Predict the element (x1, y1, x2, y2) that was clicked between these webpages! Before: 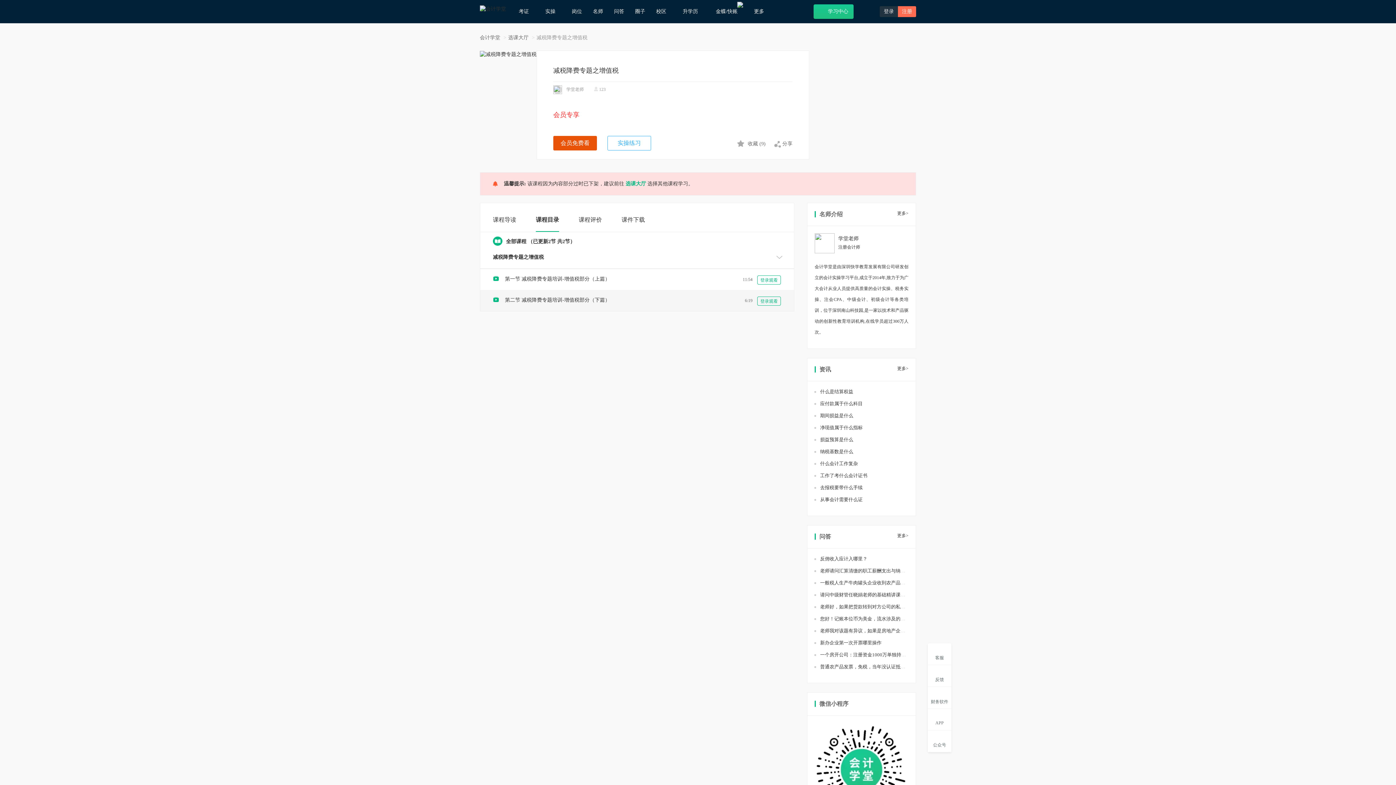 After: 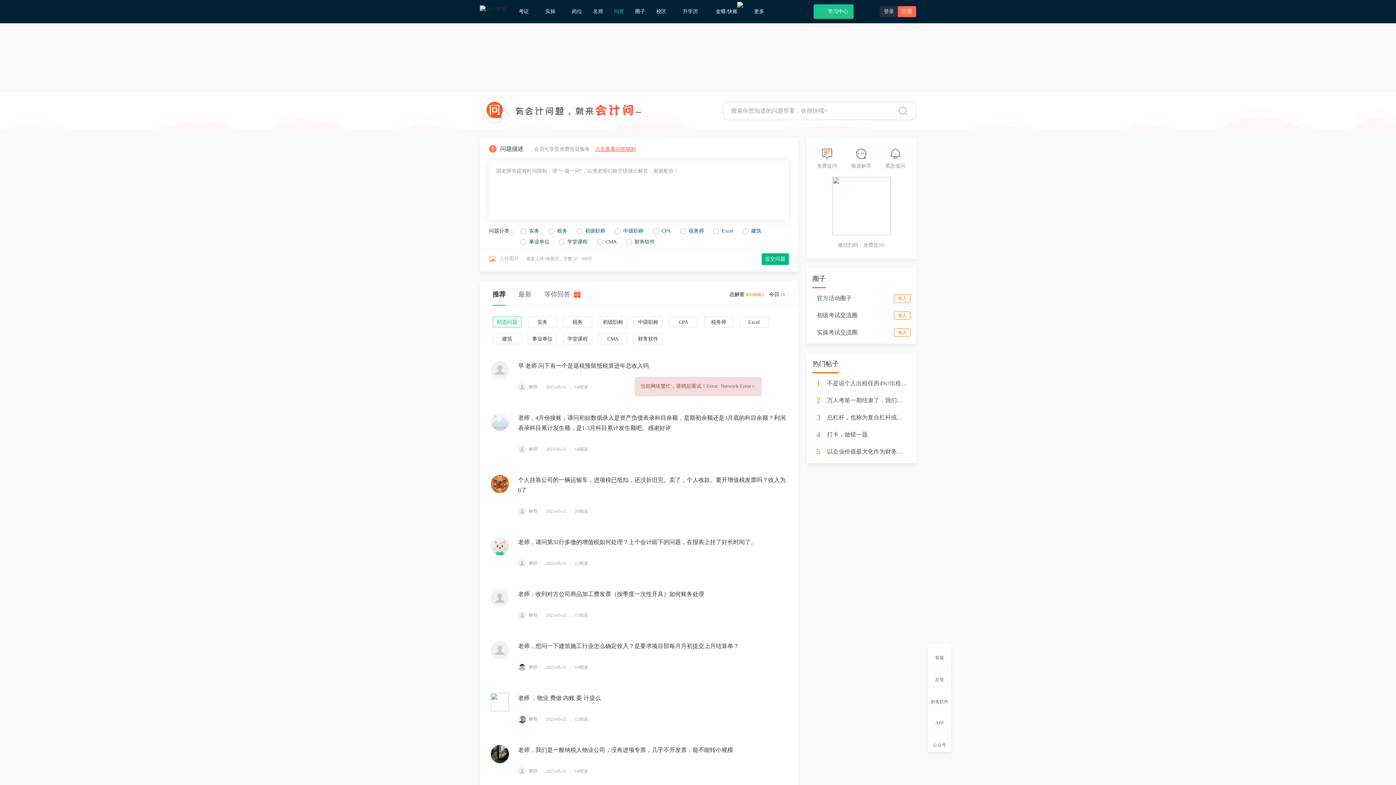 Action: bbox: (614, 0, 624, 23) label: 问答